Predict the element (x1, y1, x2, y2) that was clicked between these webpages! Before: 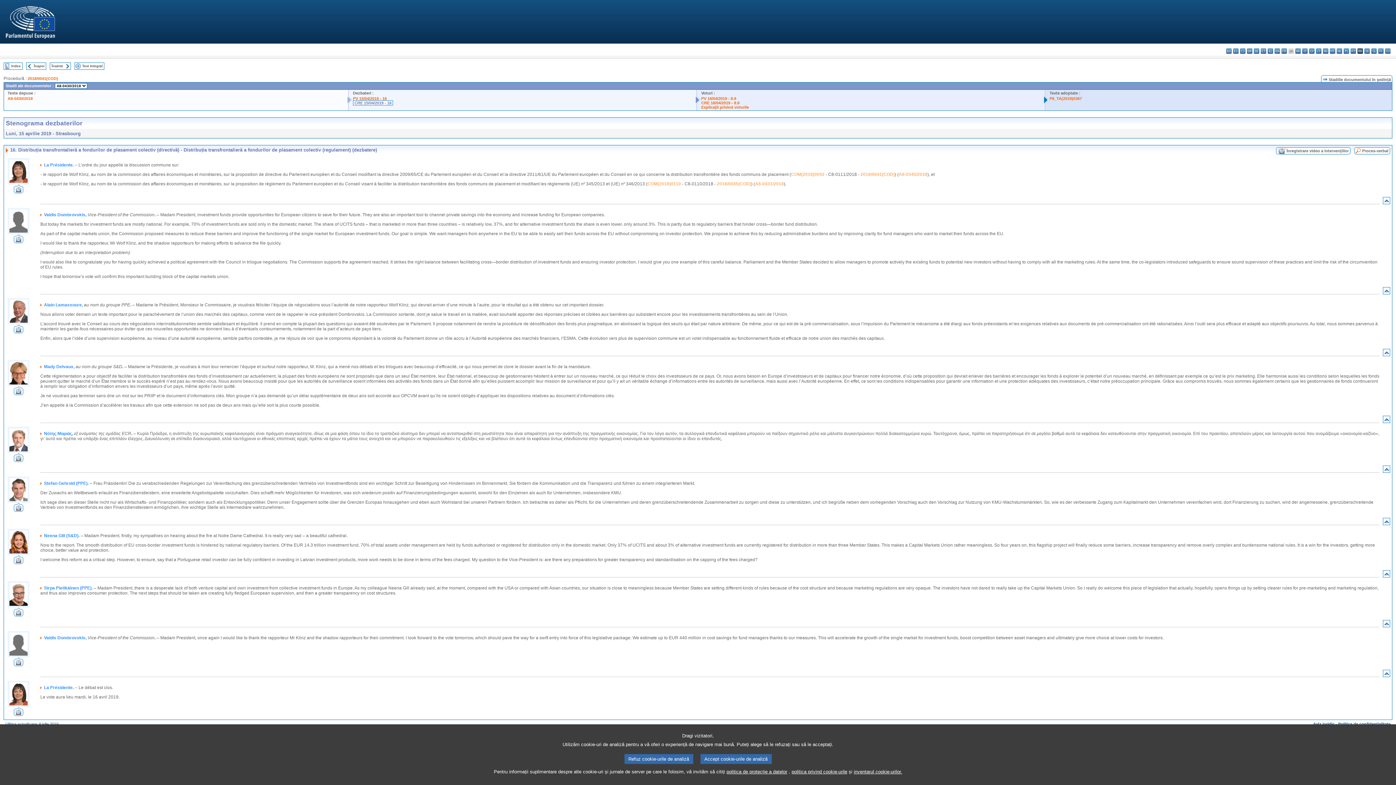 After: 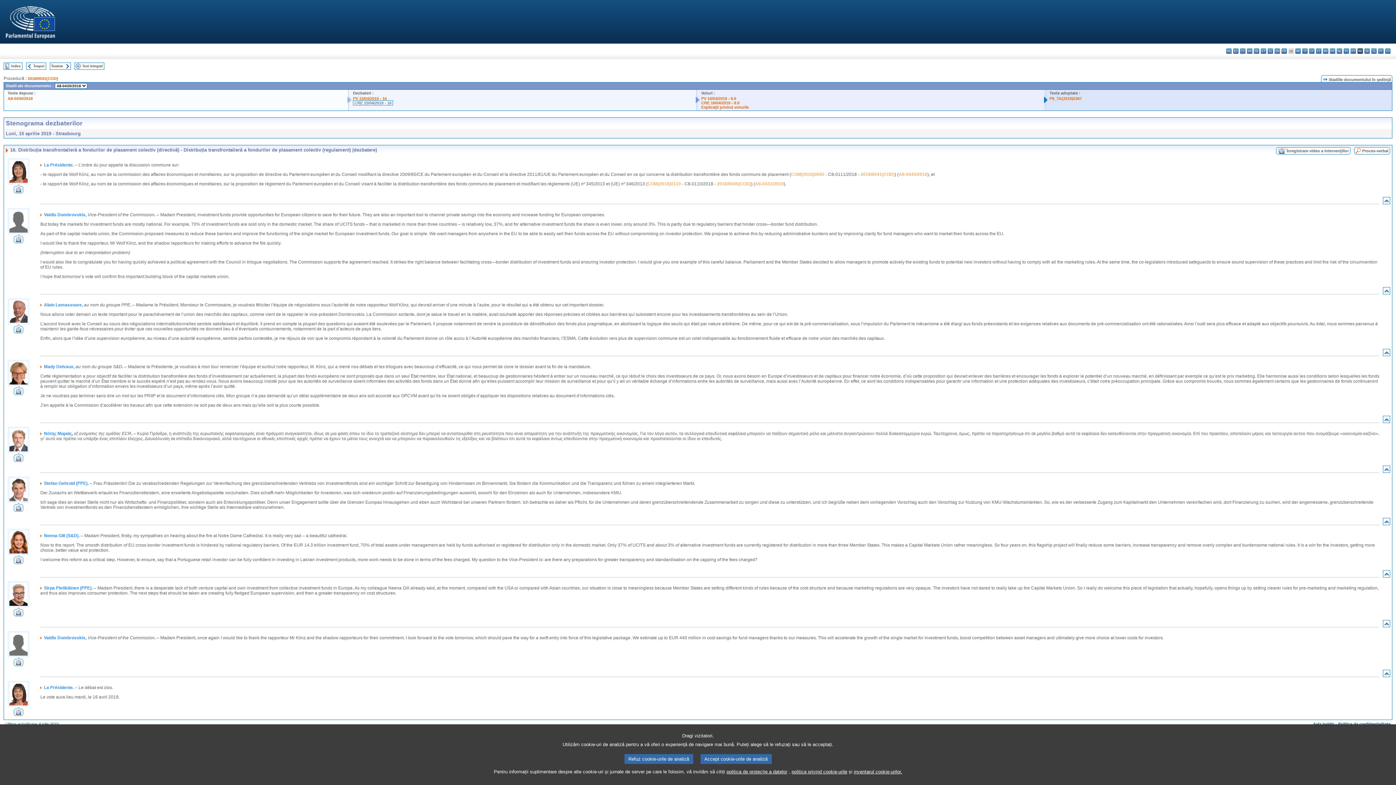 Action: bbox: (1276, 149, 1286, 155)